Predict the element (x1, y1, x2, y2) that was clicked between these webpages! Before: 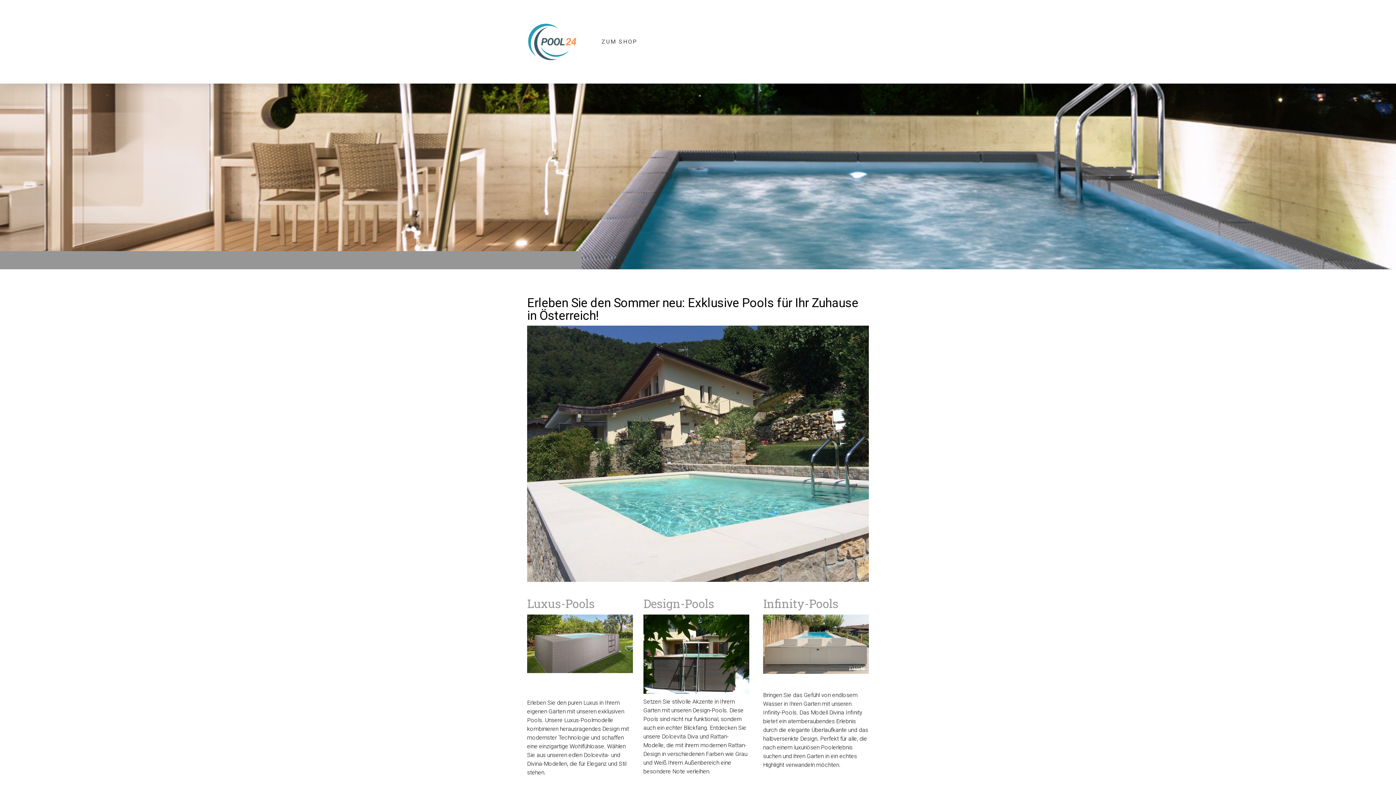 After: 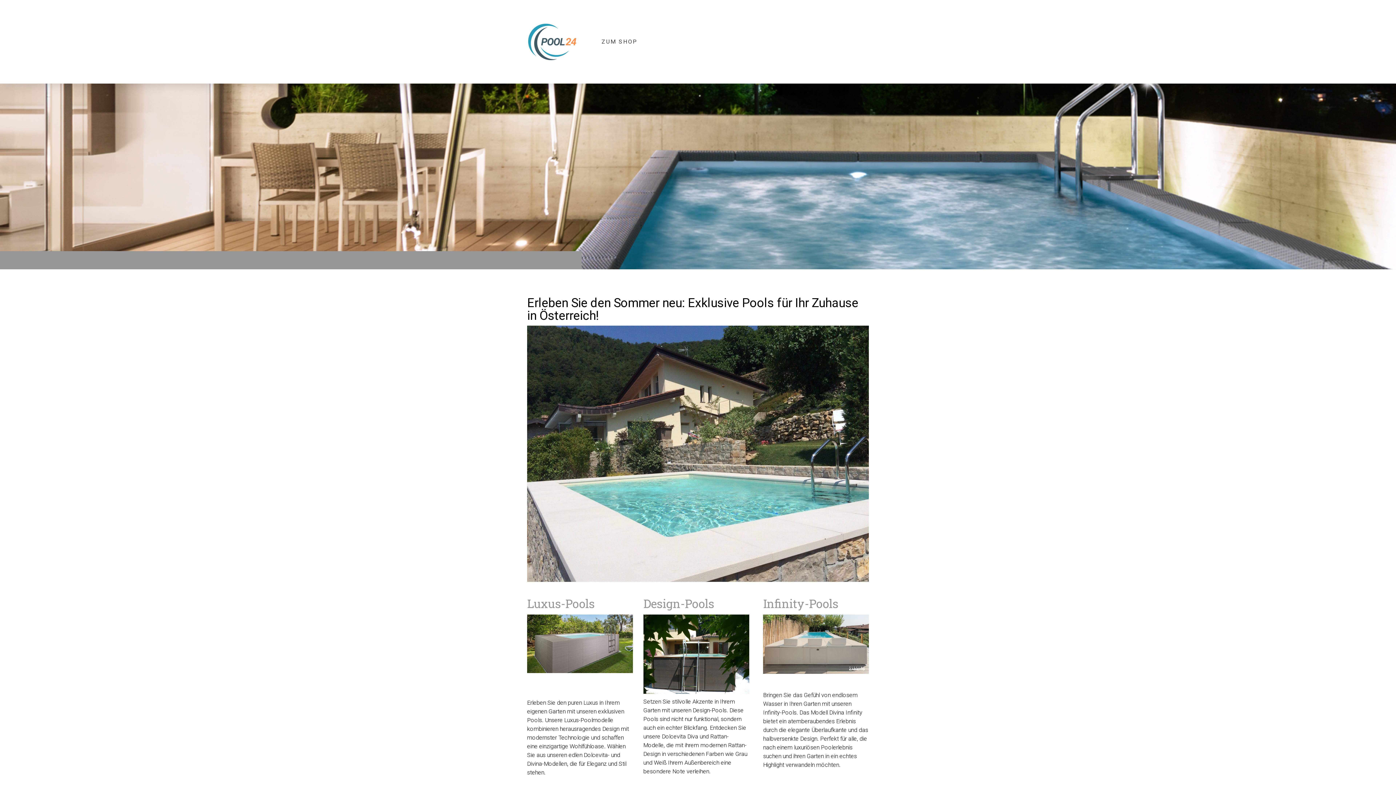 Action: bbox: (520, 6, 592, 13)